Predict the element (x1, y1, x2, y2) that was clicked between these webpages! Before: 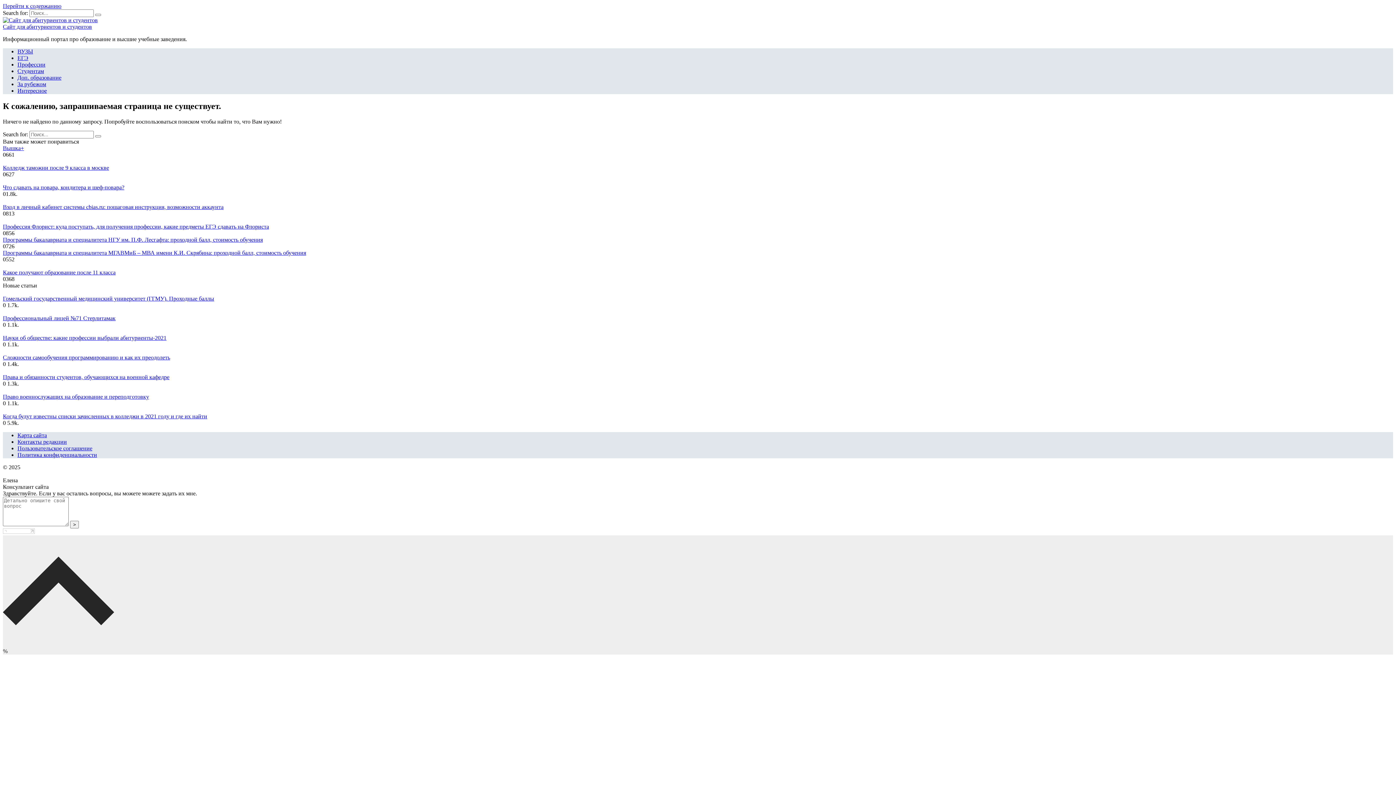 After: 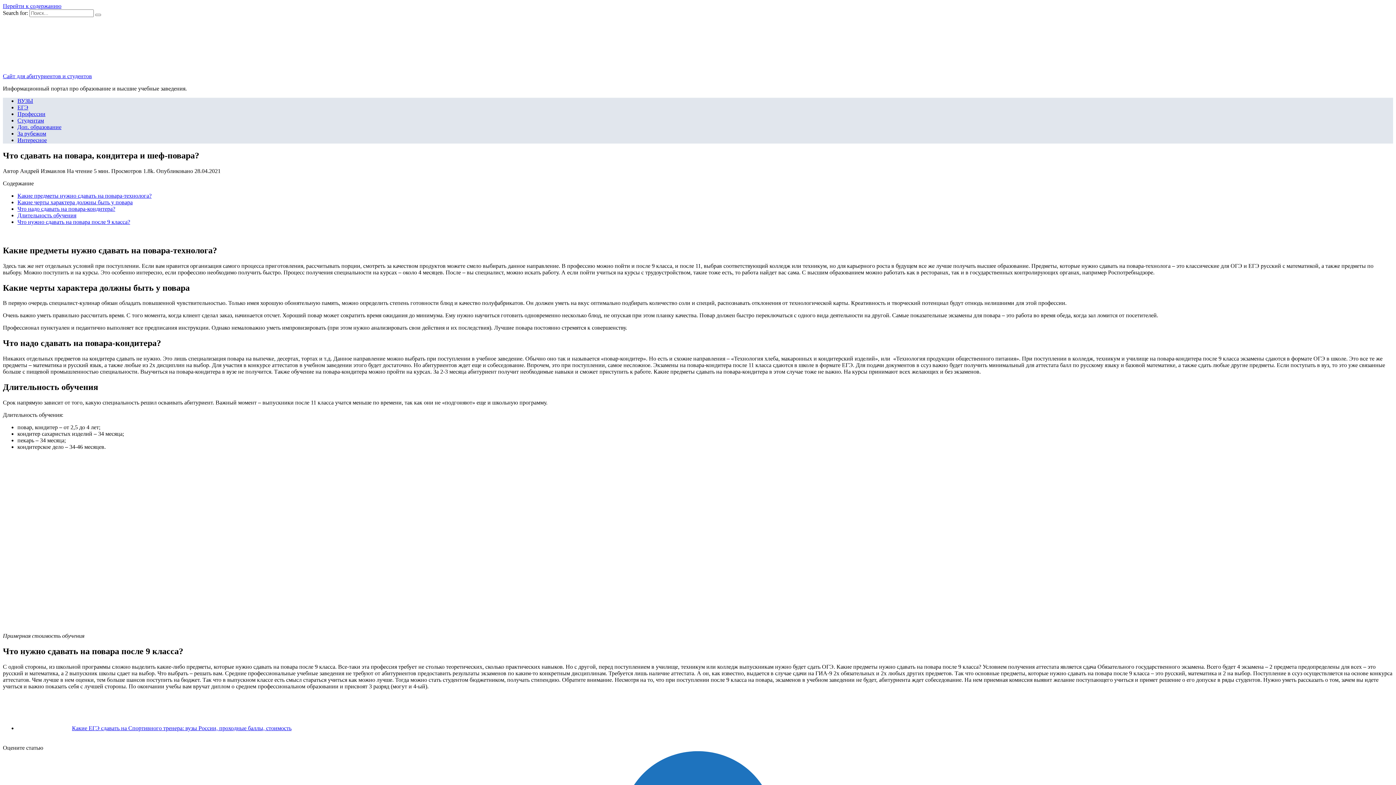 Action: bbox: (2, 184, 124, 190) label: Что сдавать на повара, кондитера и шеф-повара?